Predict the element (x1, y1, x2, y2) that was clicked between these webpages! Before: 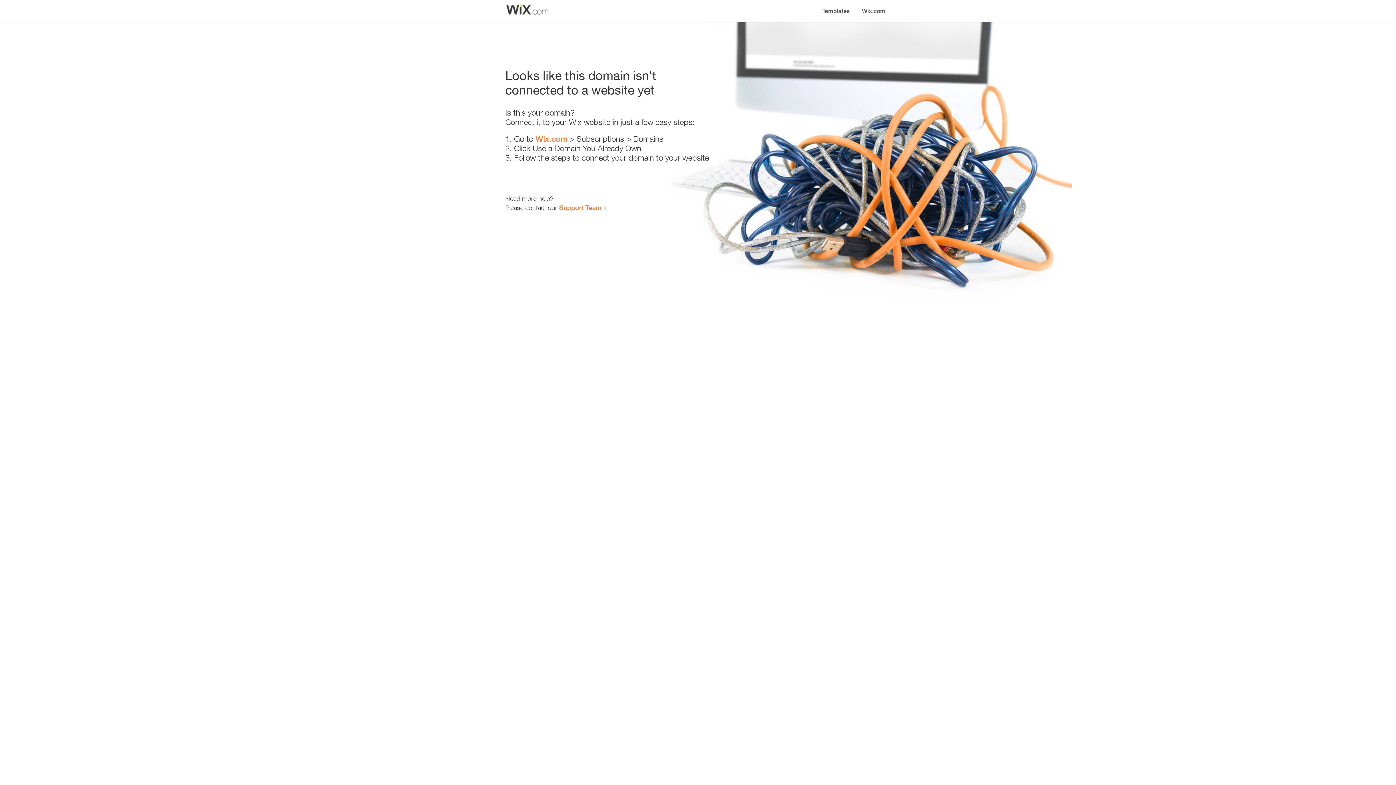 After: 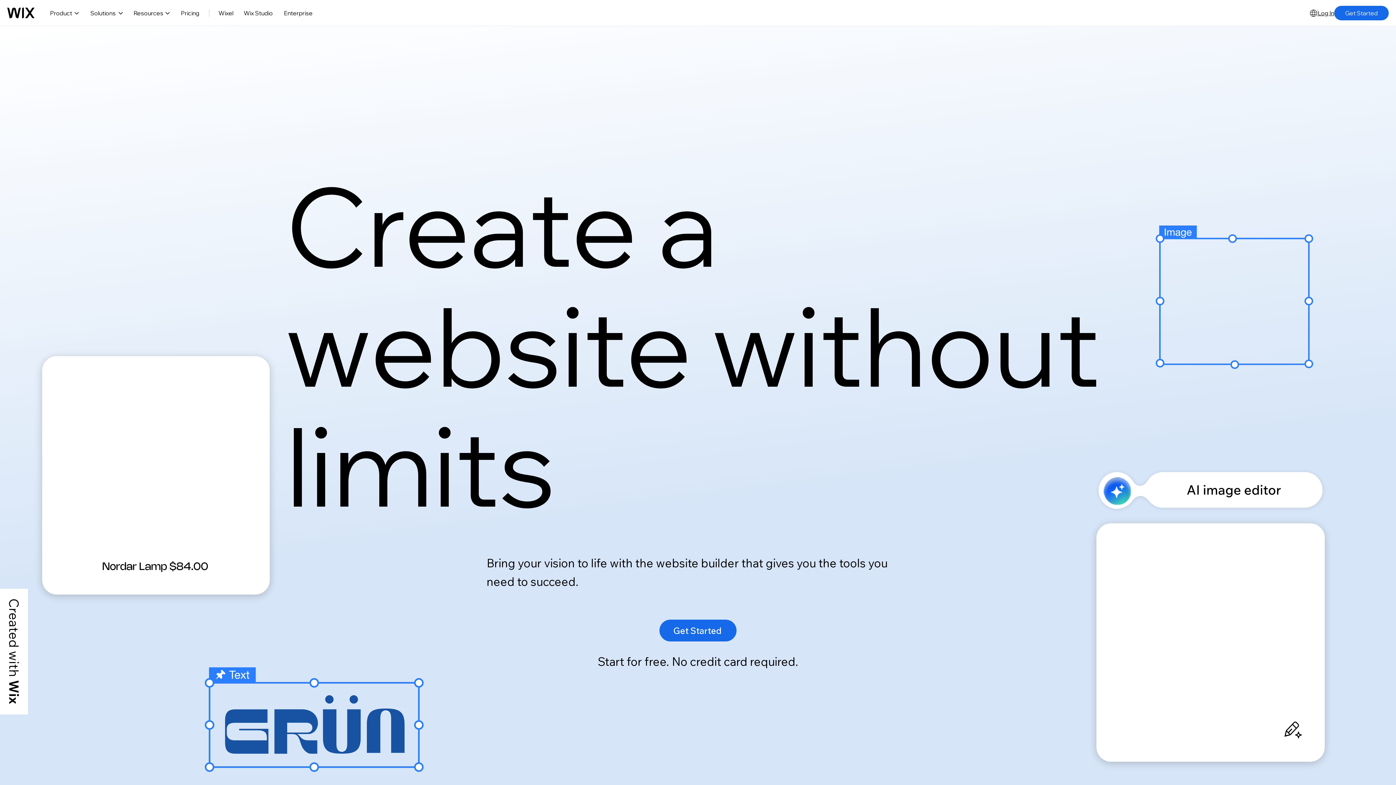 Action: label: Wix.com bbox: (856, 0, 890, 14)